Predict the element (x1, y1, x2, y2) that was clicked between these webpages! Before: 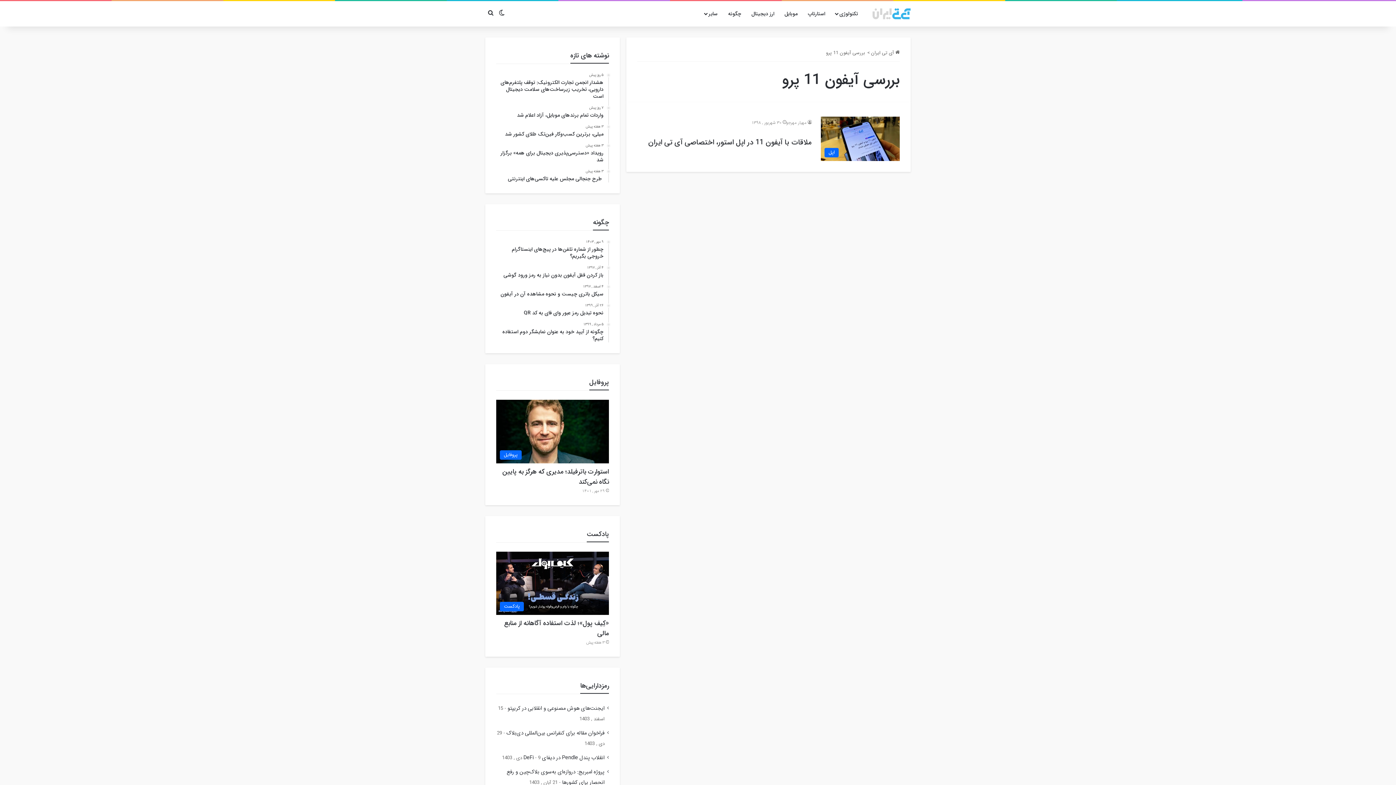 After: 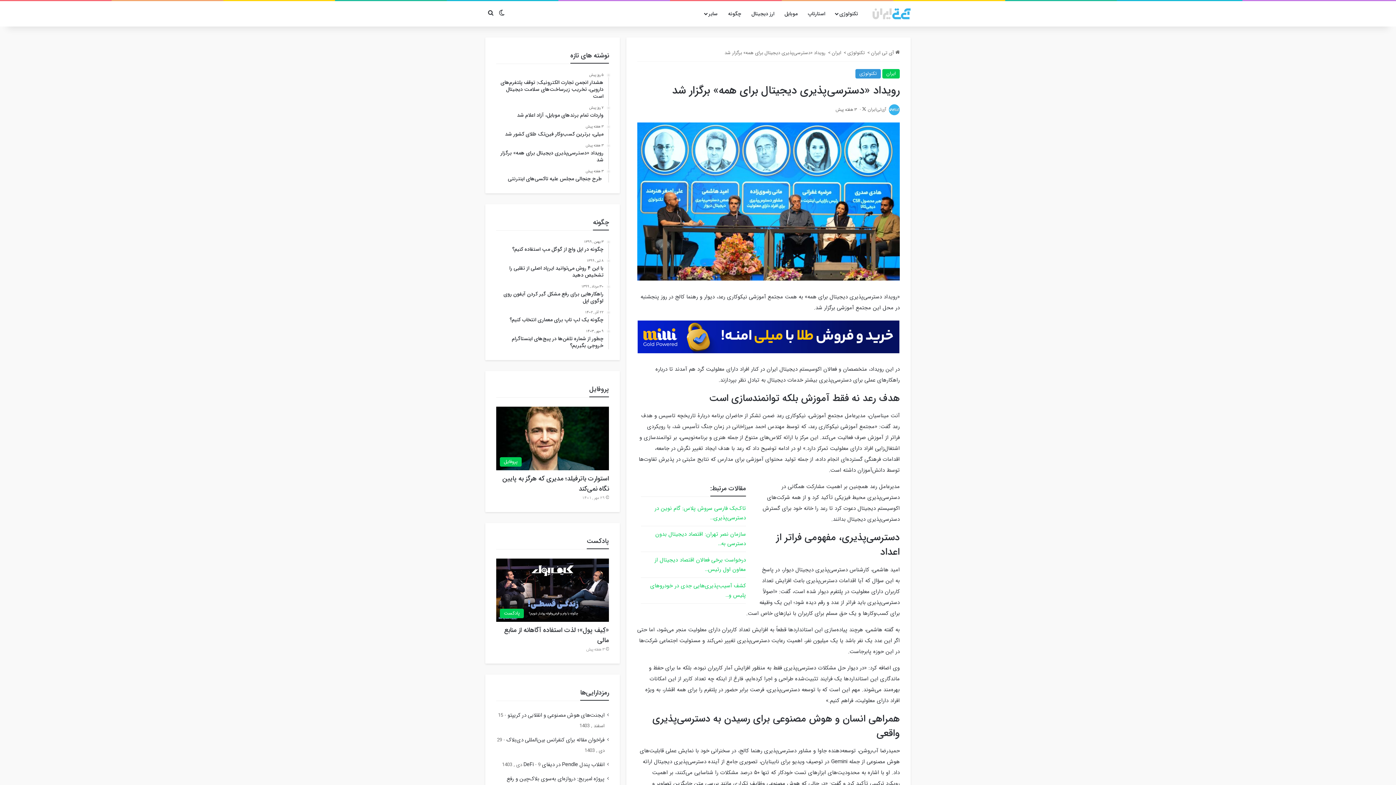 Action: bbox: (496, 143, 603, 163) label: 3 هفته پیش
رویداد «دسترسی‌پذیری دیجیتال برای همه» برگزار شد